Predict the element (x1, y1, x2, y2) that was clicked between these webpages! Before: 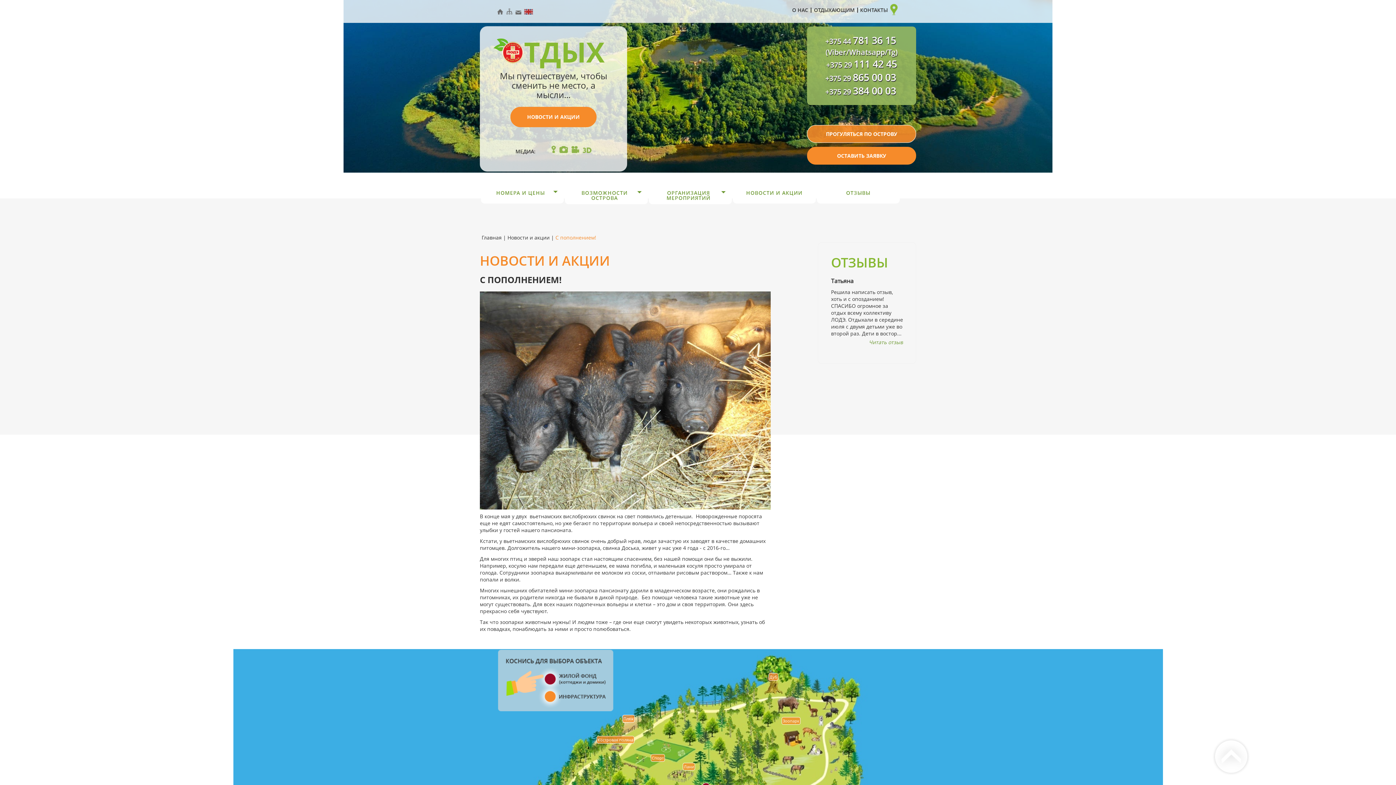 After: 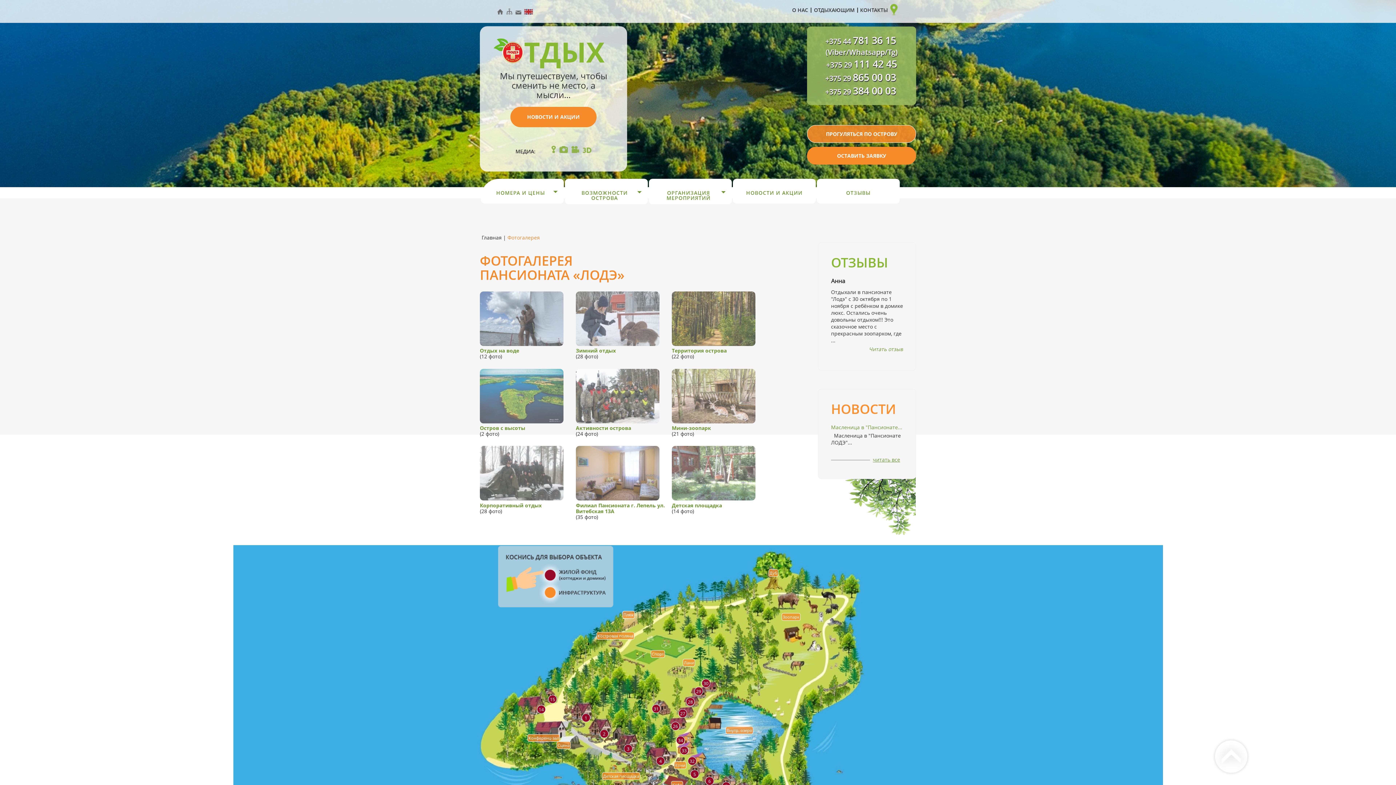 Action: label: Костровая поляна bbox: (596, 736, 634, 744)